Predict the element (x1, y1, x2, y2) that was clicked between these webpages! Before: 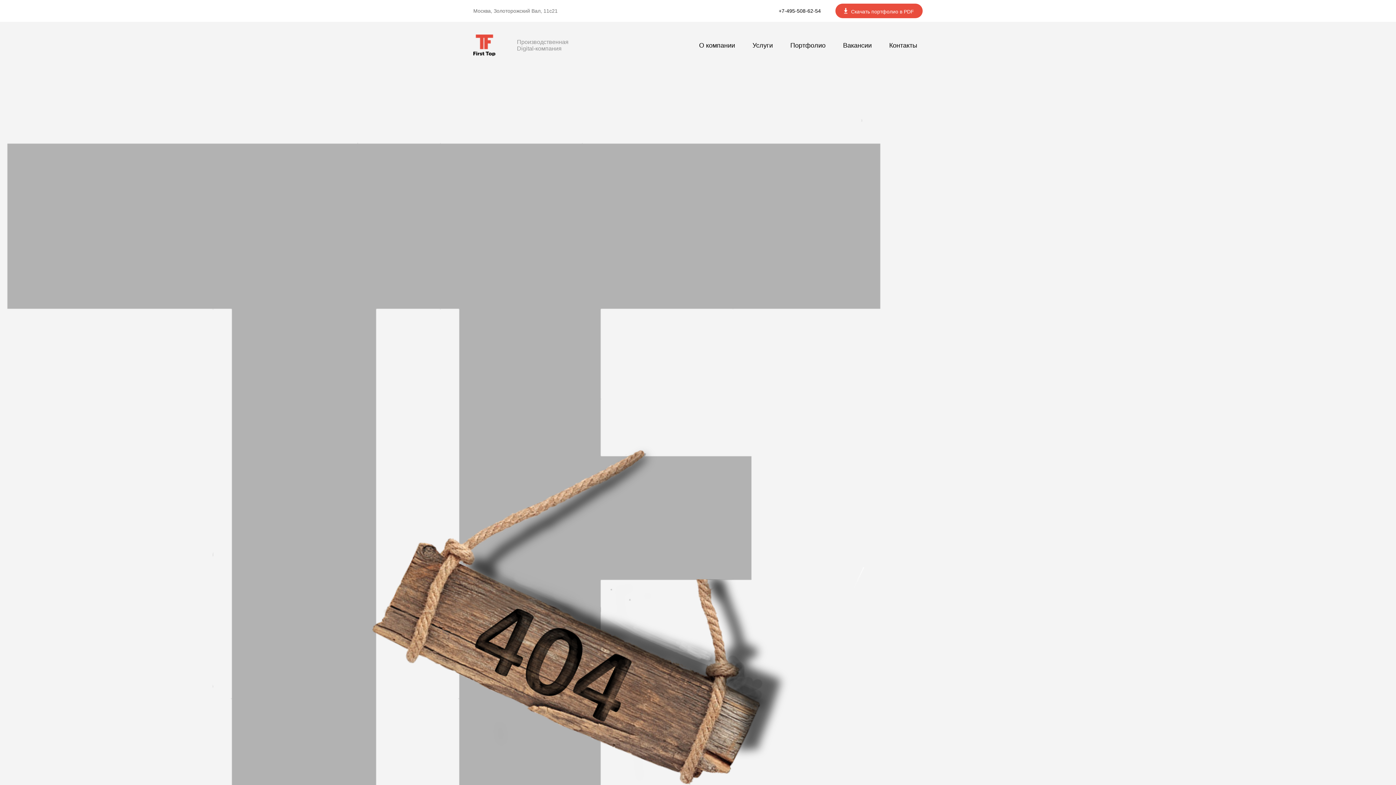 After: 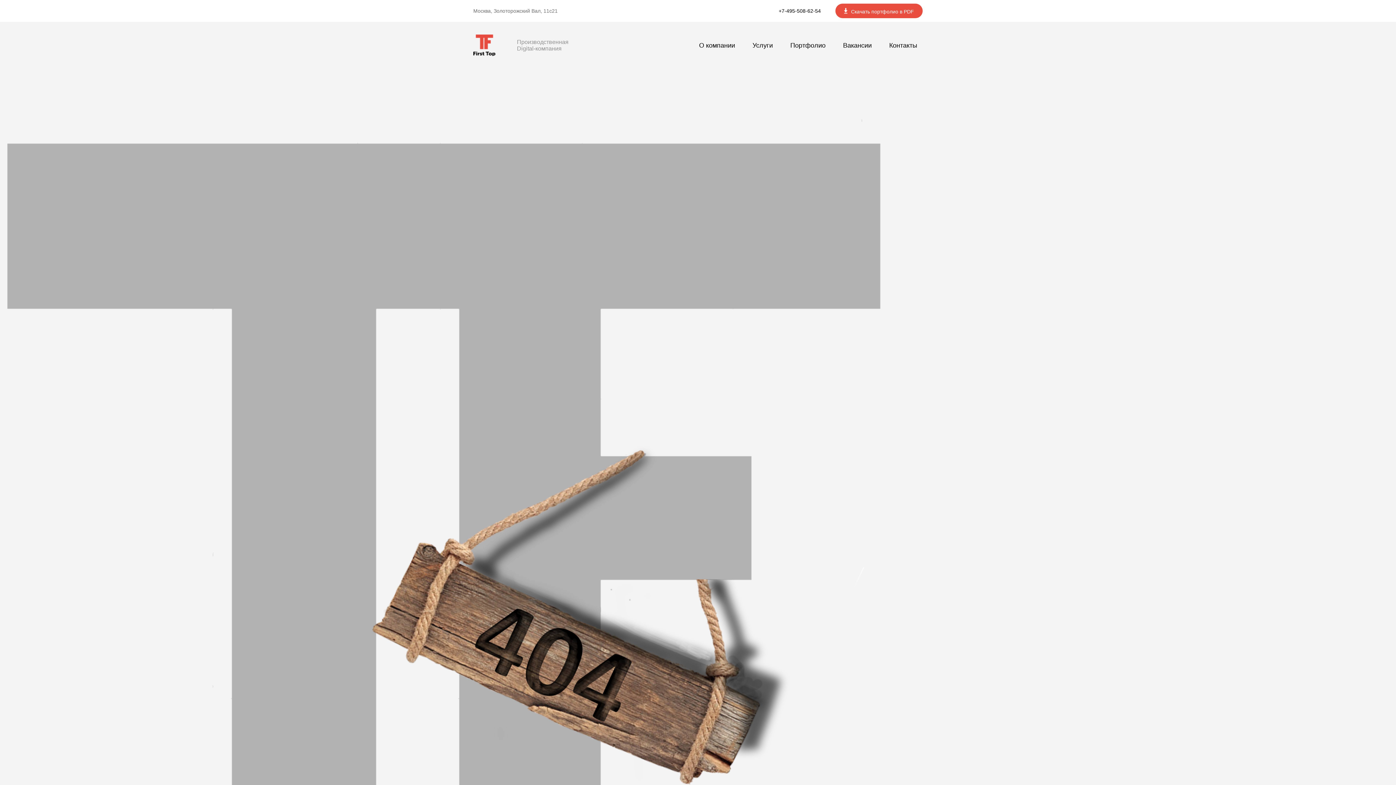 Action: label: Скачать портфолио в PDF bbox: (835, 3, 922, 18)